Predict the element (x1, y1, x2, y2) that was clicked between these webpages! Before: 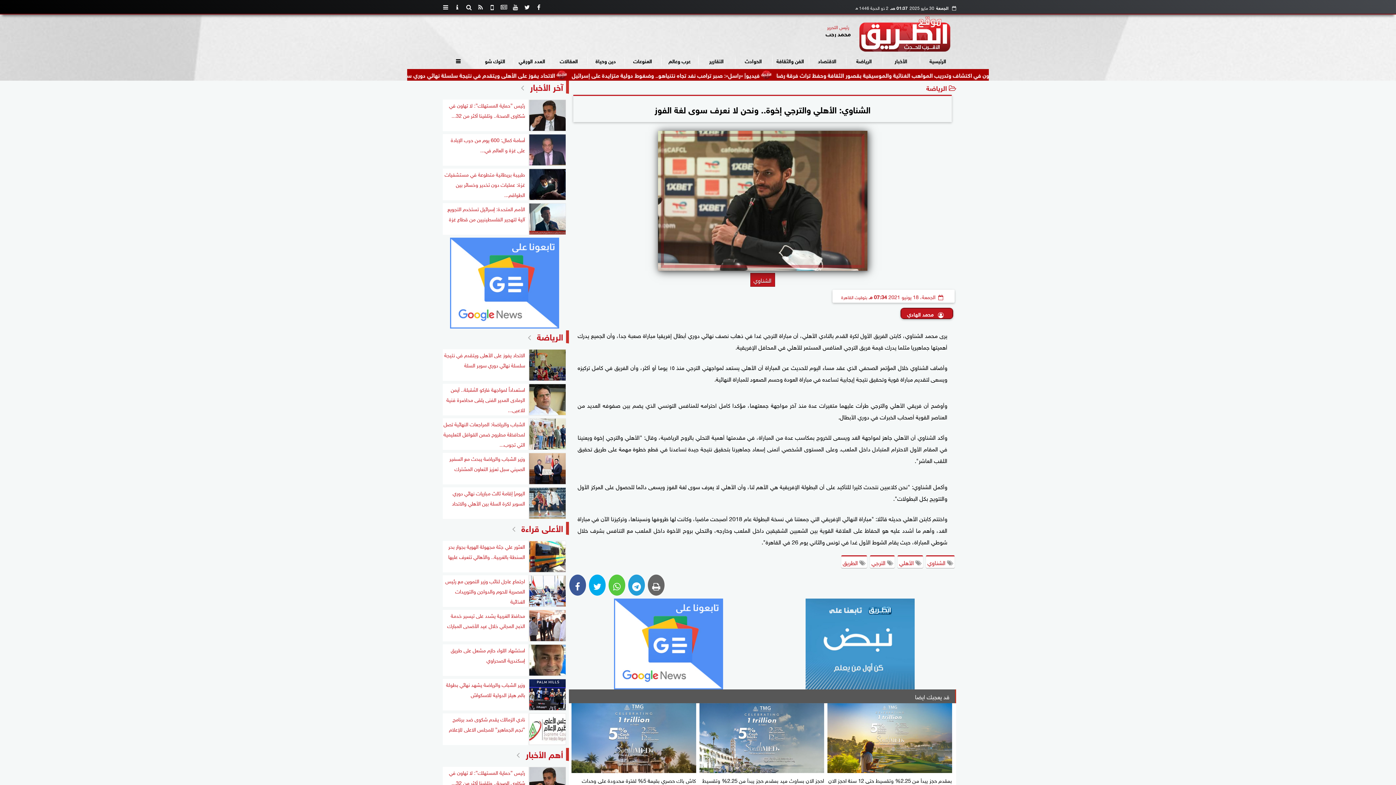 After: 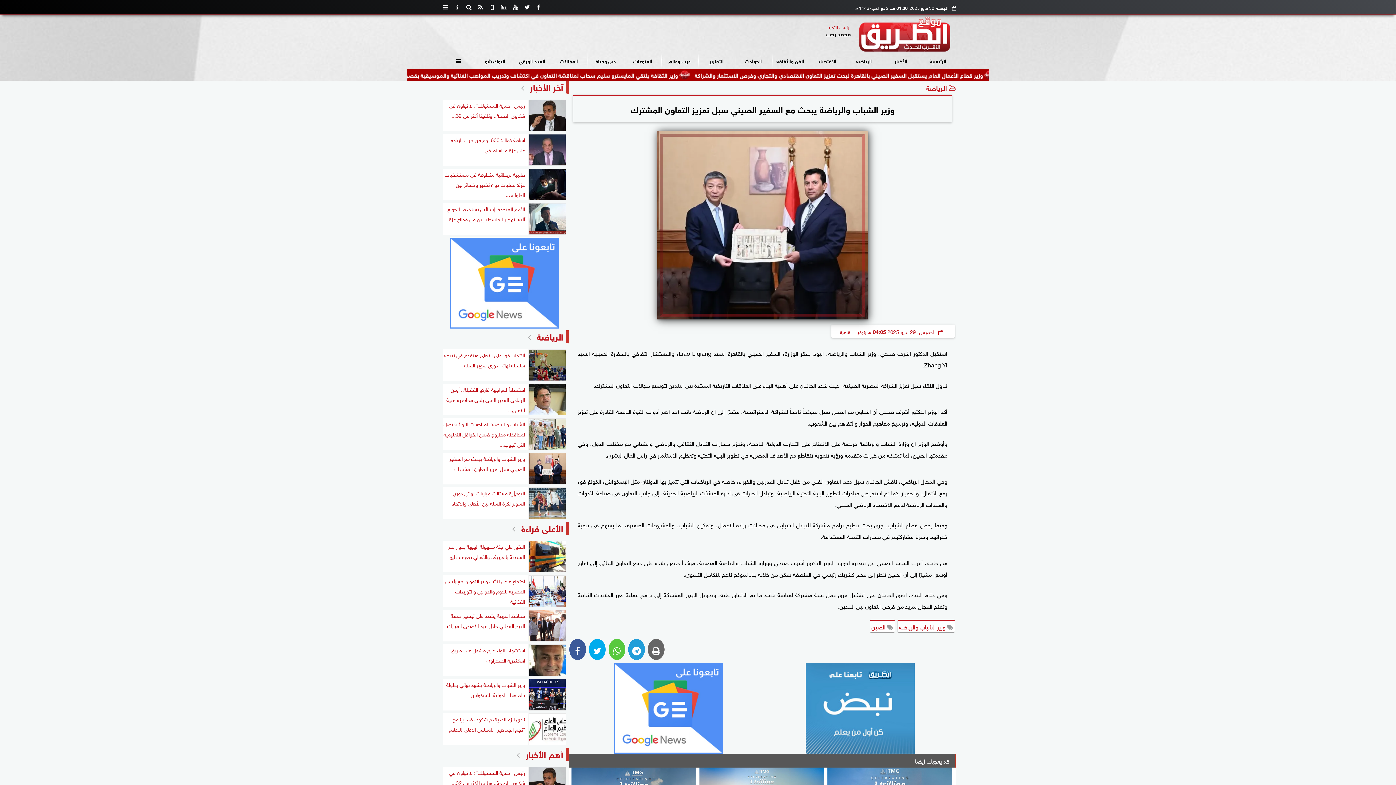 Action: bbox: (442, 453, 566, 484) label: وزير الشباب والرياضة يبحث مع السفير الصيني سبل تعزيز التعاون المشترك